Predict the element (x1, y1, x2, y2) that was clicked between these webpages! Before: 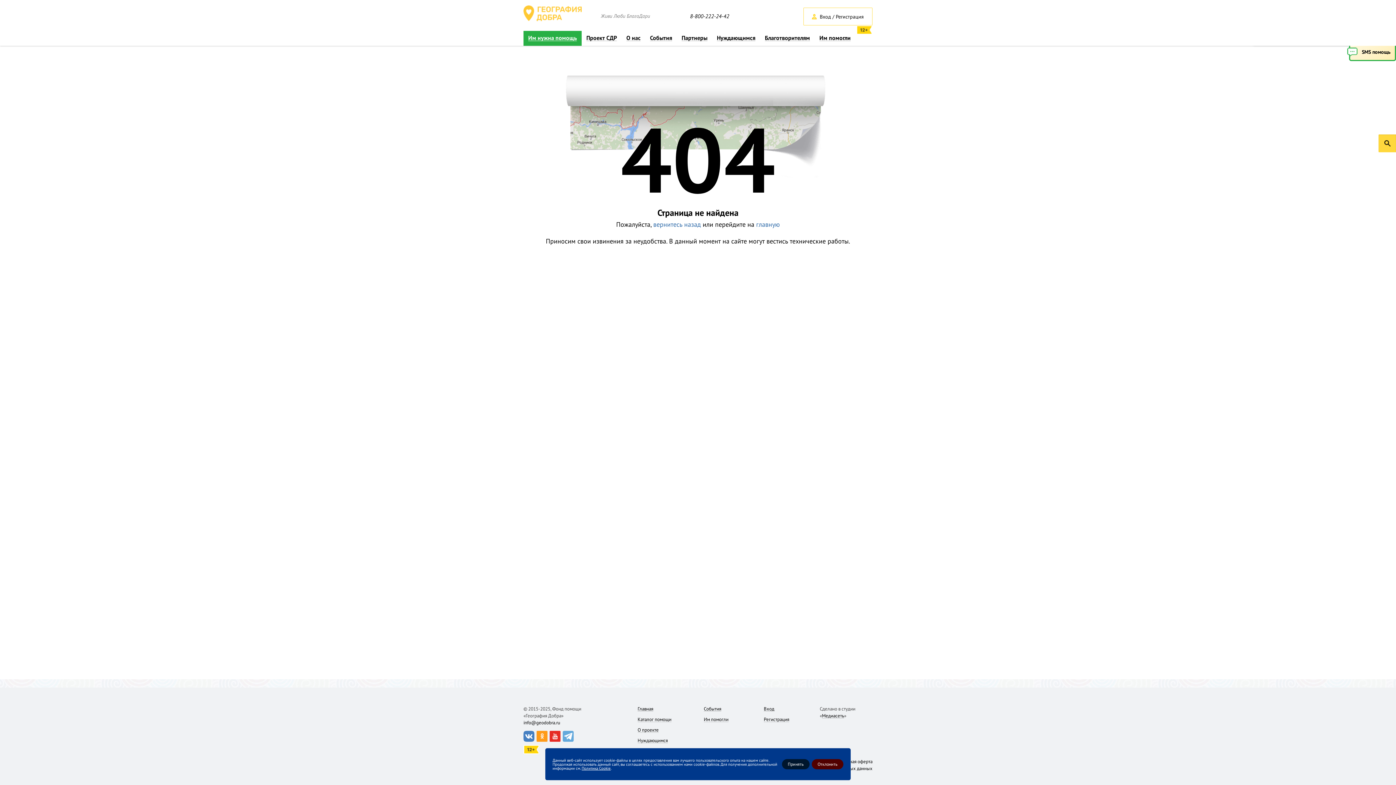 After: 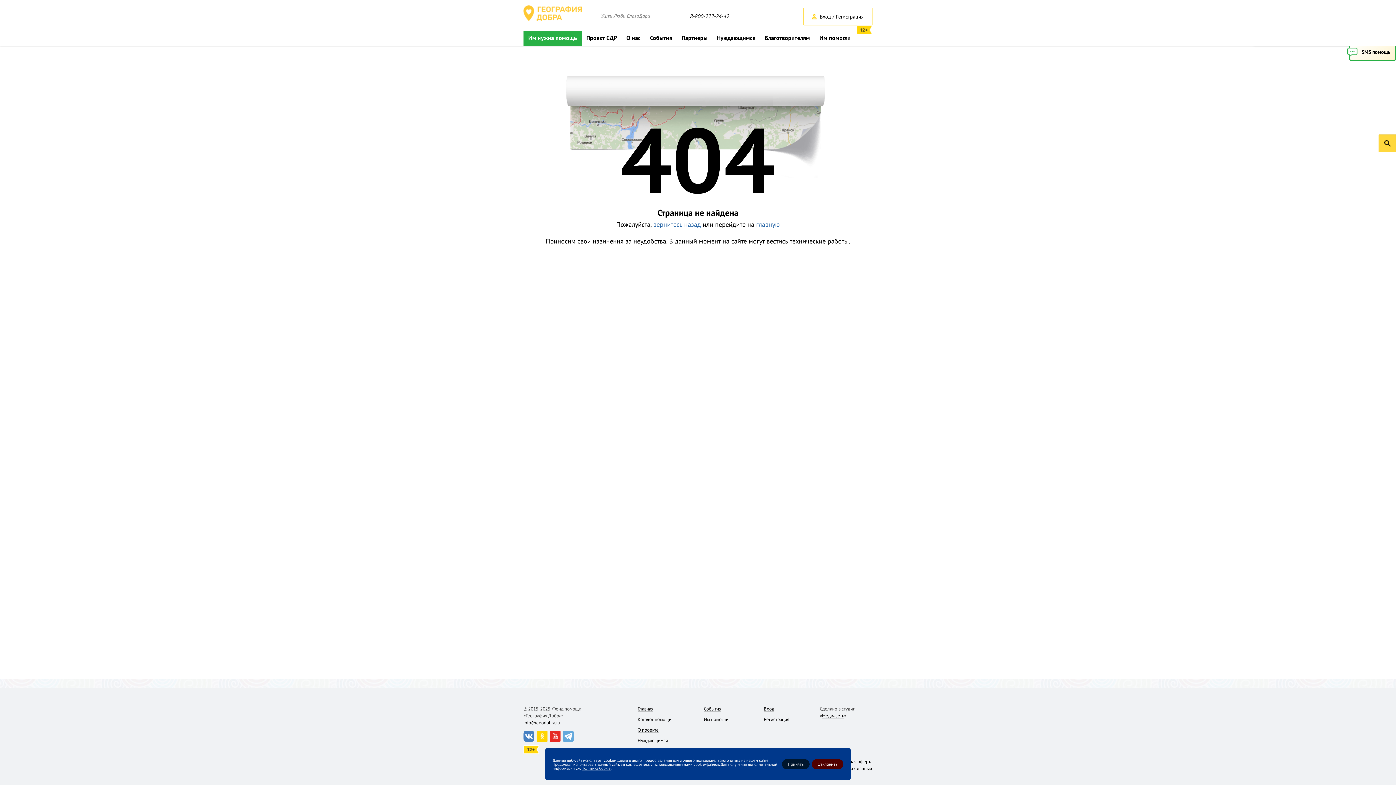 Action: bbox: (536, 731, 547, 742)